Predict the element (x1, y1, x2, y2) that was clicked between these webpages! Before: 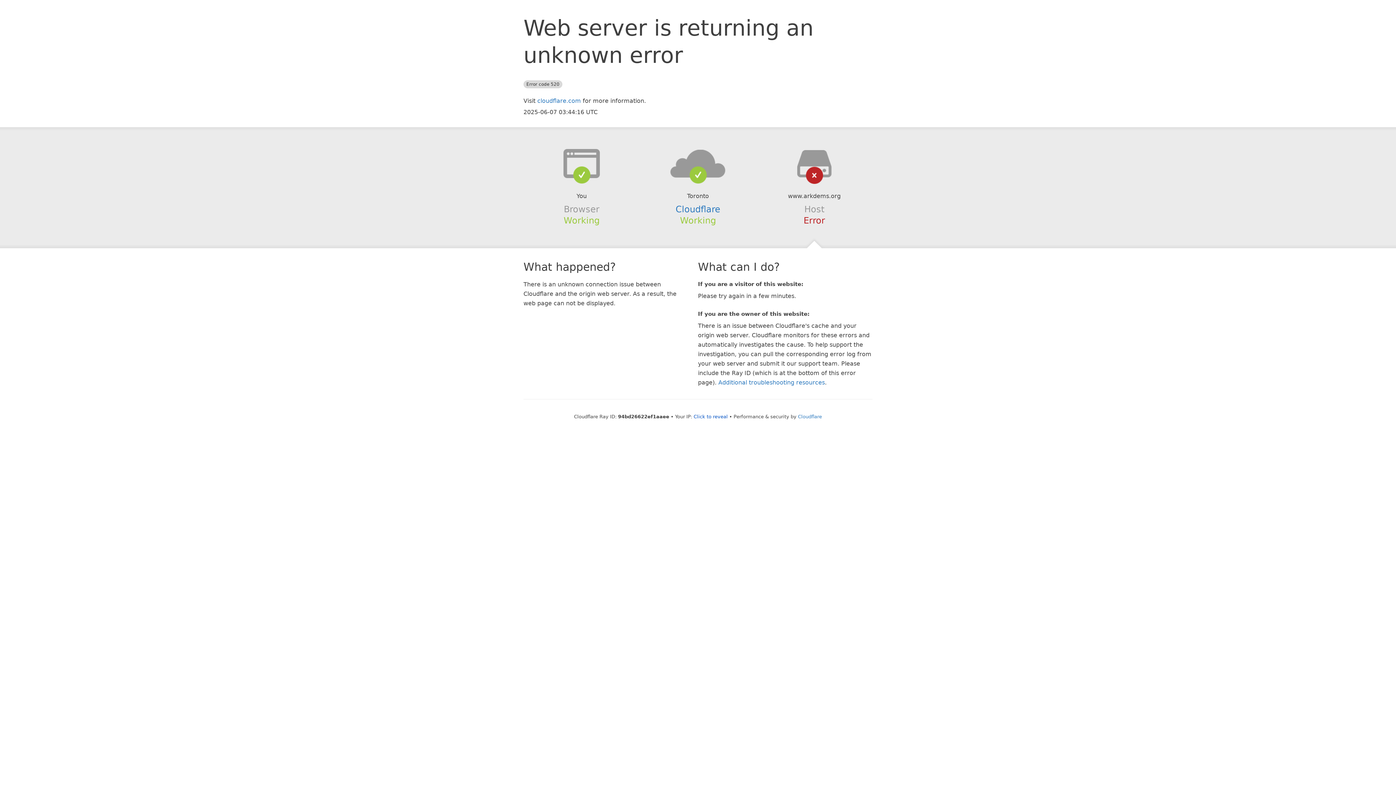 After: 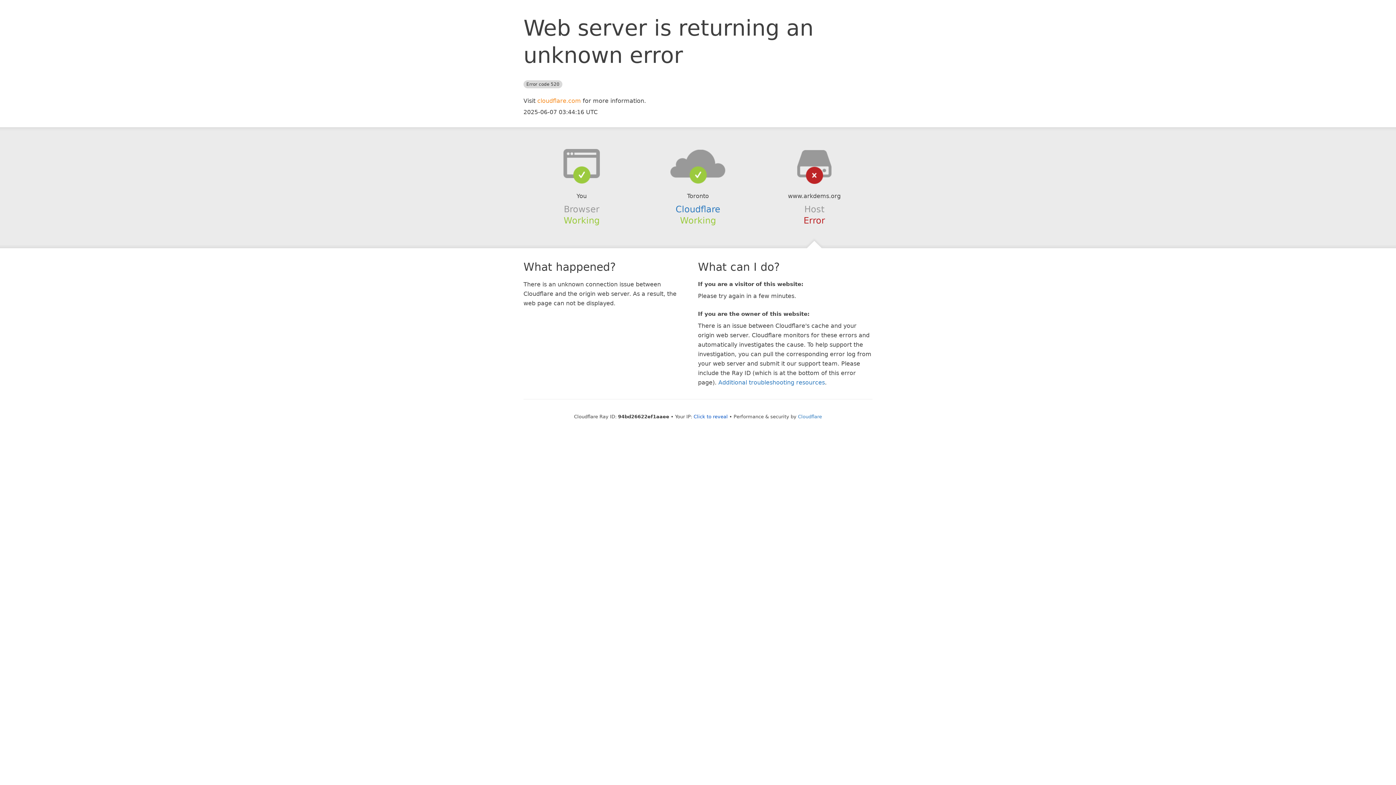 Action: bbox: (537, 97, 581, 104) label: cloudflare.com